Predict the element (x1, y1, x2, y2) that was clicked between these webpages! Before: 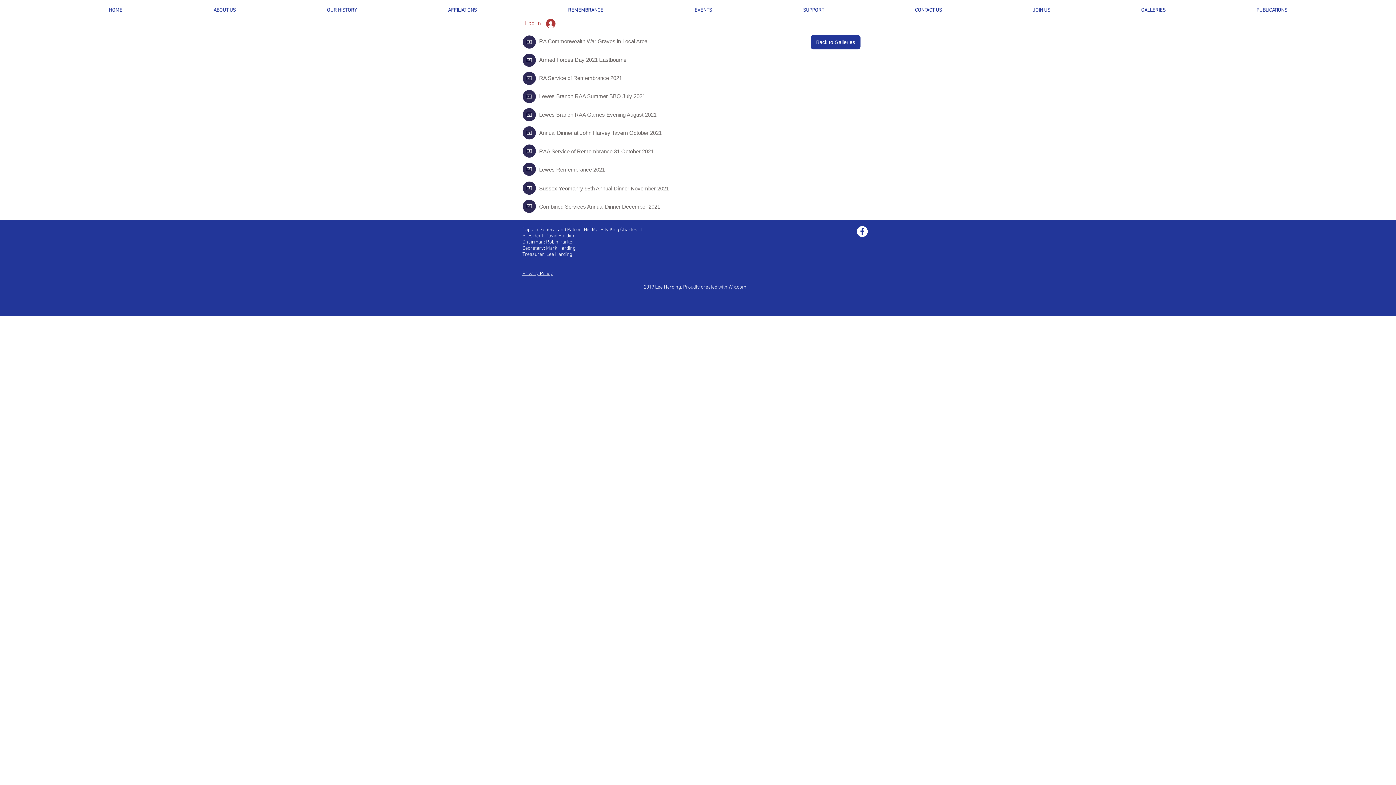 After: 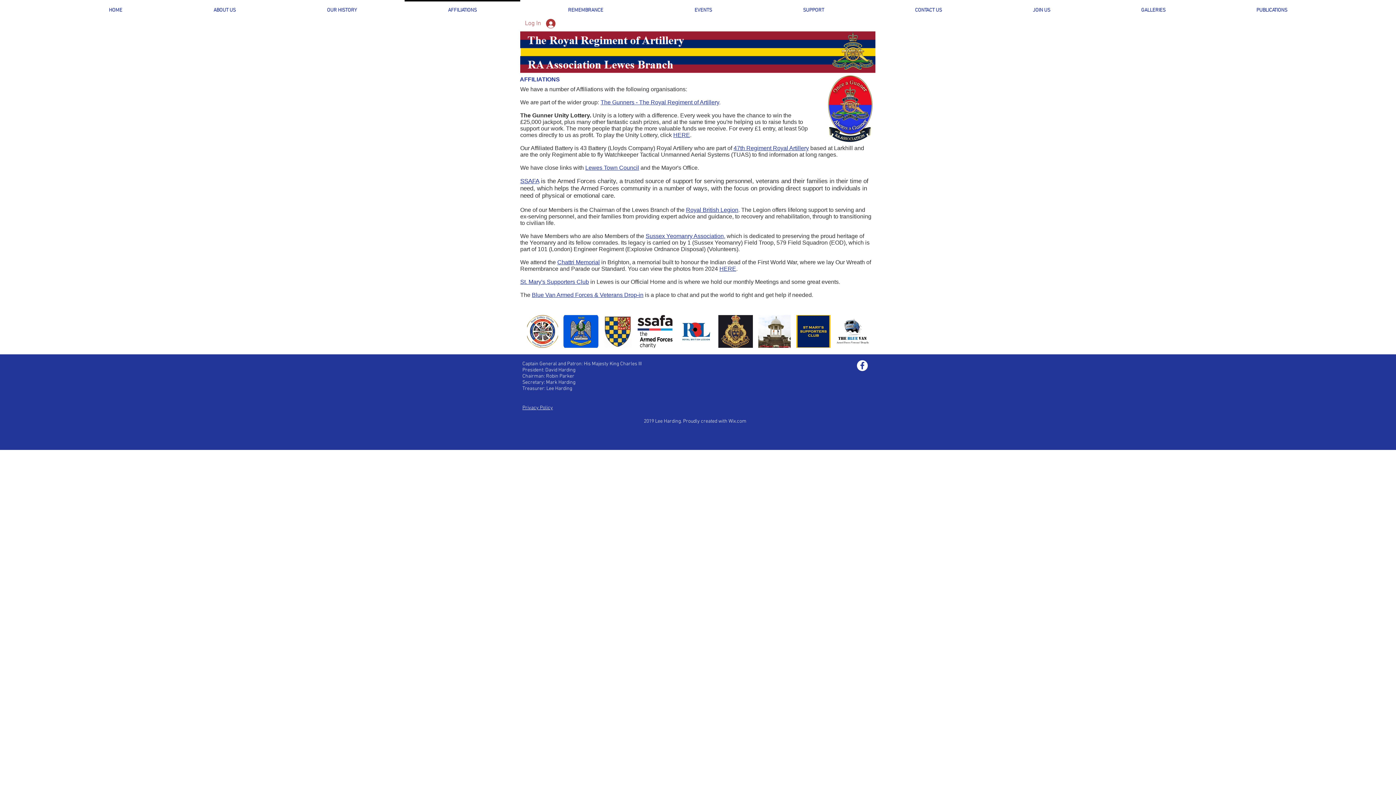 Action: bbox: (402, 0, 522, 14) label: AFFILIATIONS